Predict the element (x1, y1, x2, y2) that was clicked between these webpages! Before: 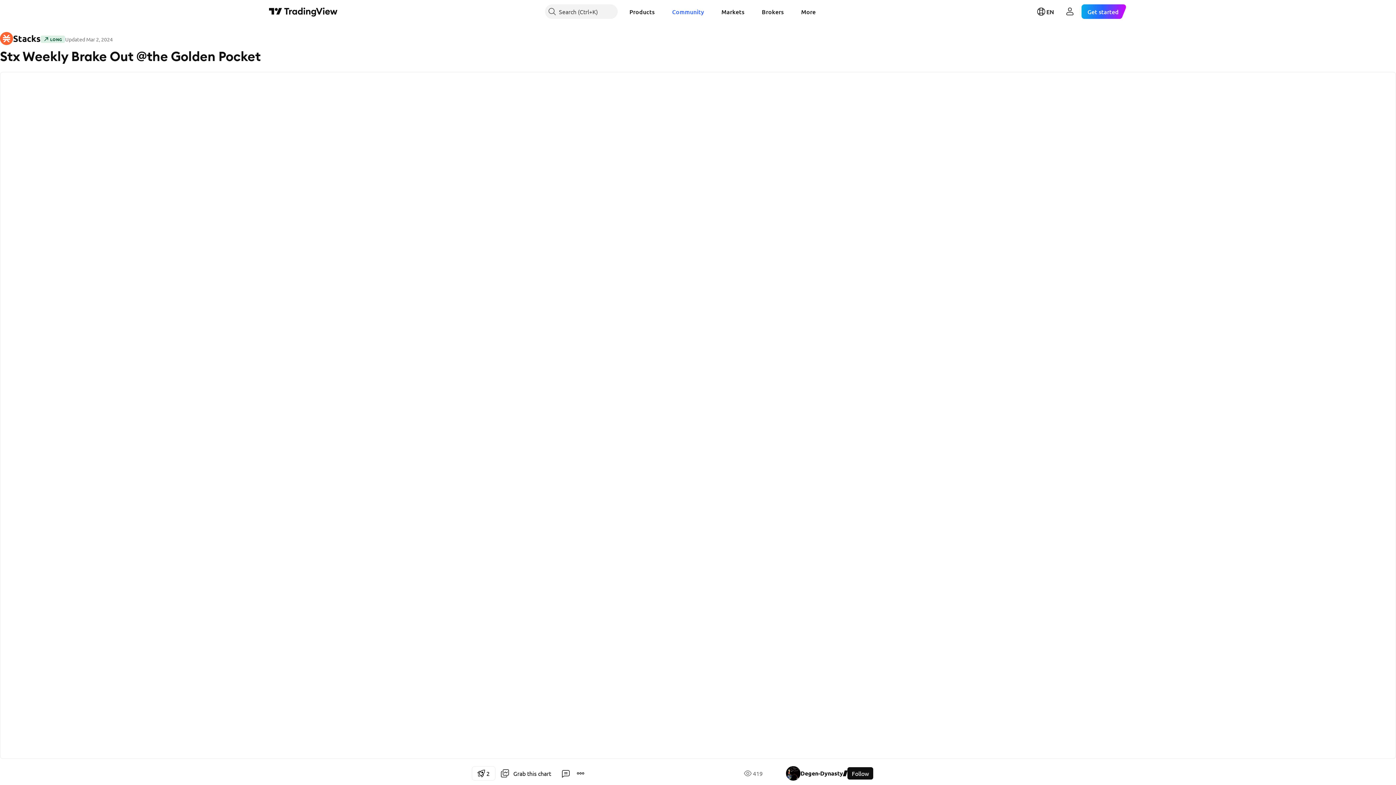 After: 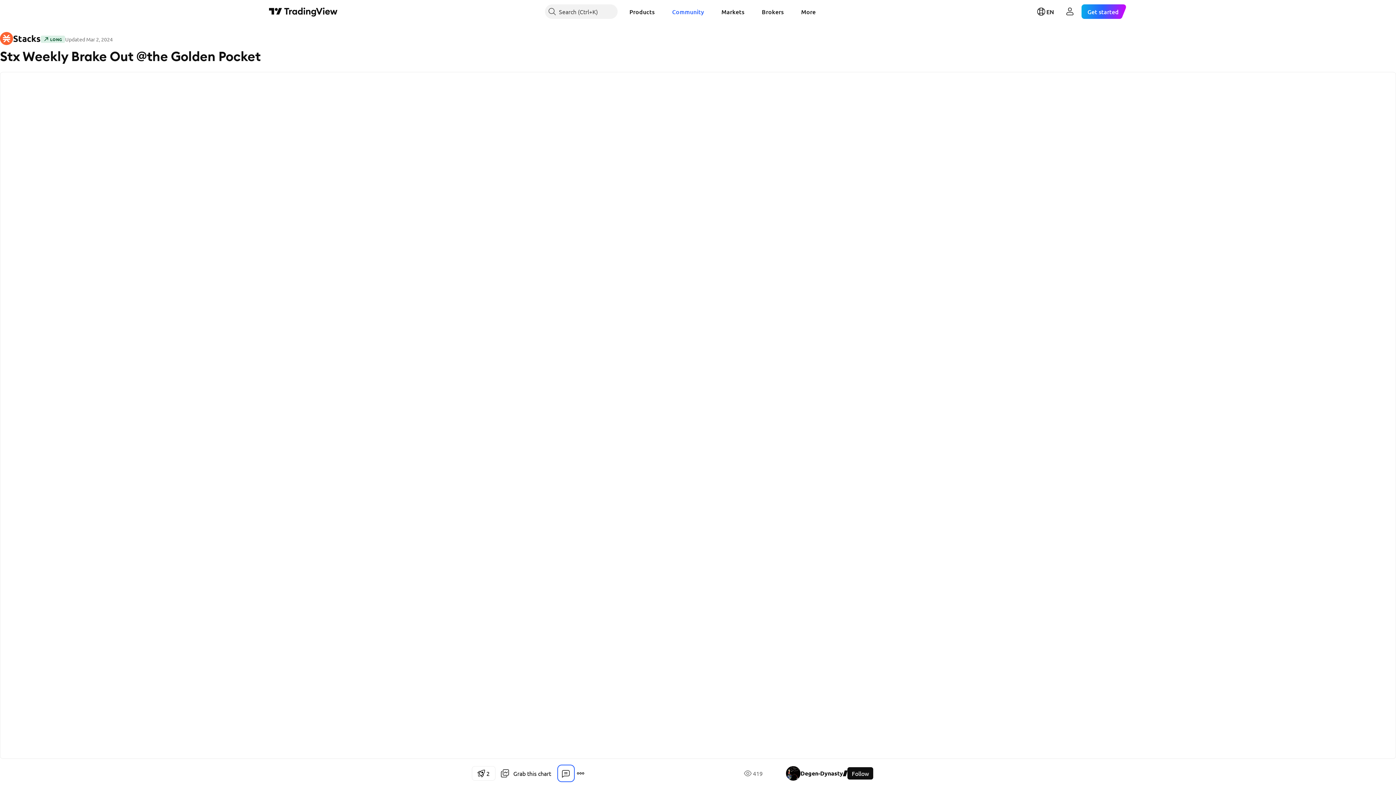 Action: bbox: (558, 766, 573, 781)